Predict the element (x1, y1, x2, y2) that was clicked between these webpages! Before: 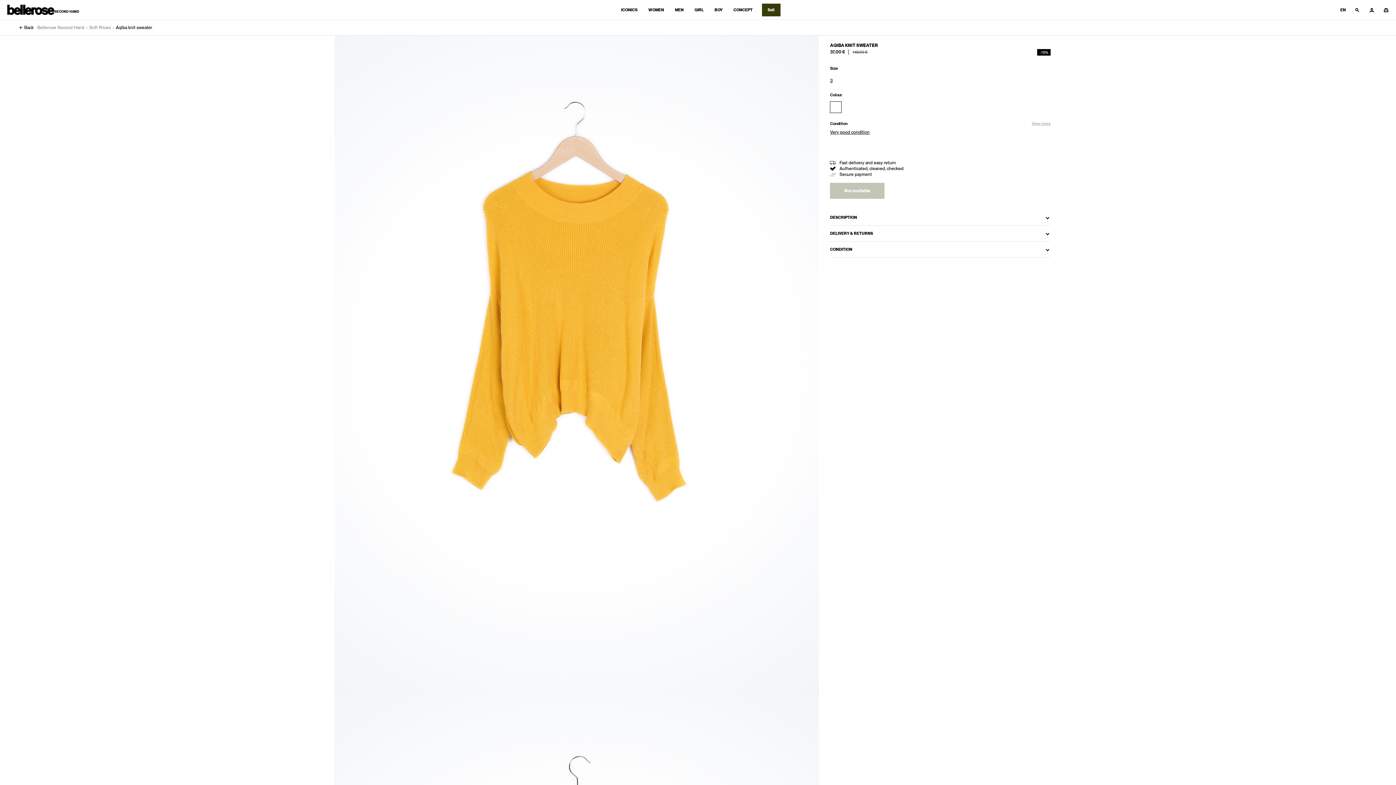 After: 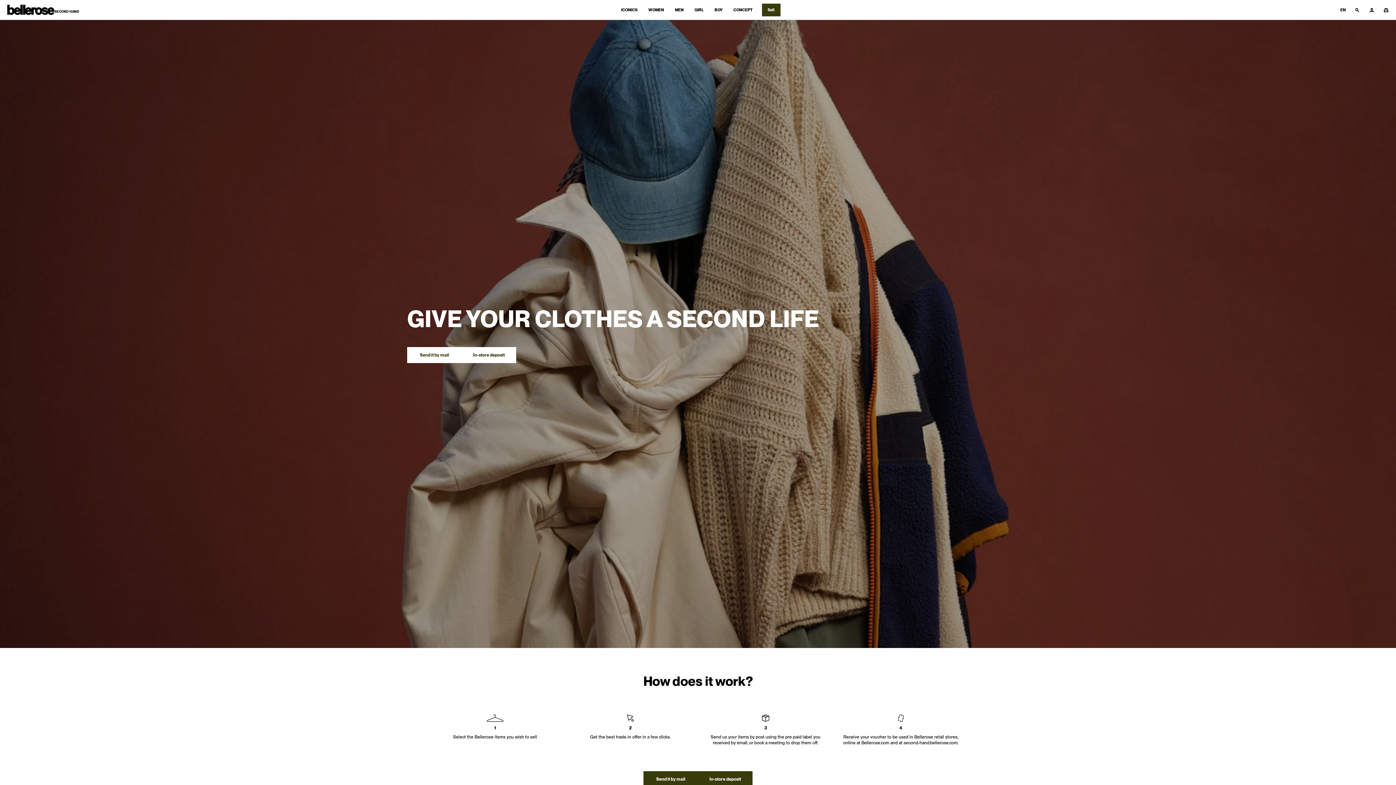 Action: label: Sell bbox: (762, 3, 780, 16)